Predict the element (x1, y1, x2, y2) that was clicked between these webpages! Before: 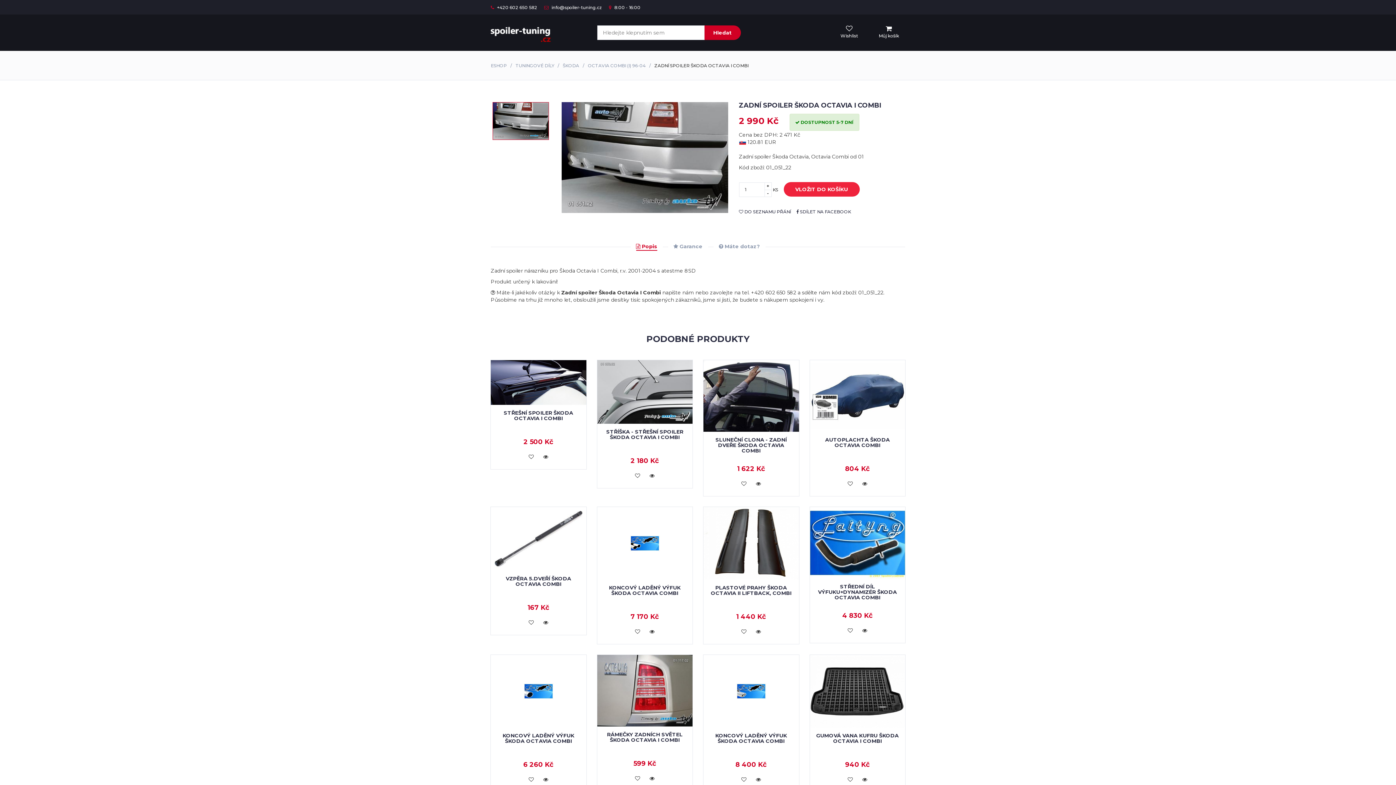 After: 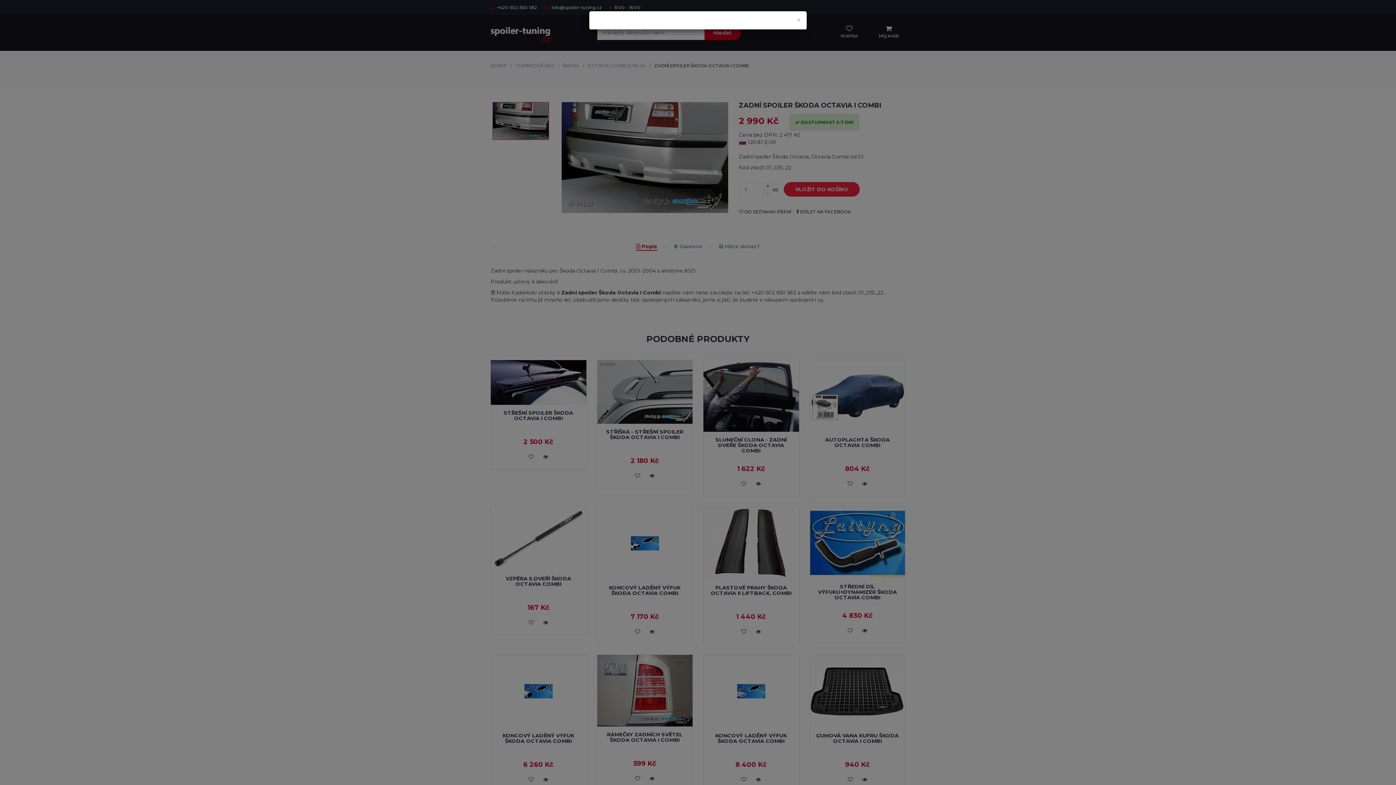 Action: bbox: (630, 771, 645, 785)